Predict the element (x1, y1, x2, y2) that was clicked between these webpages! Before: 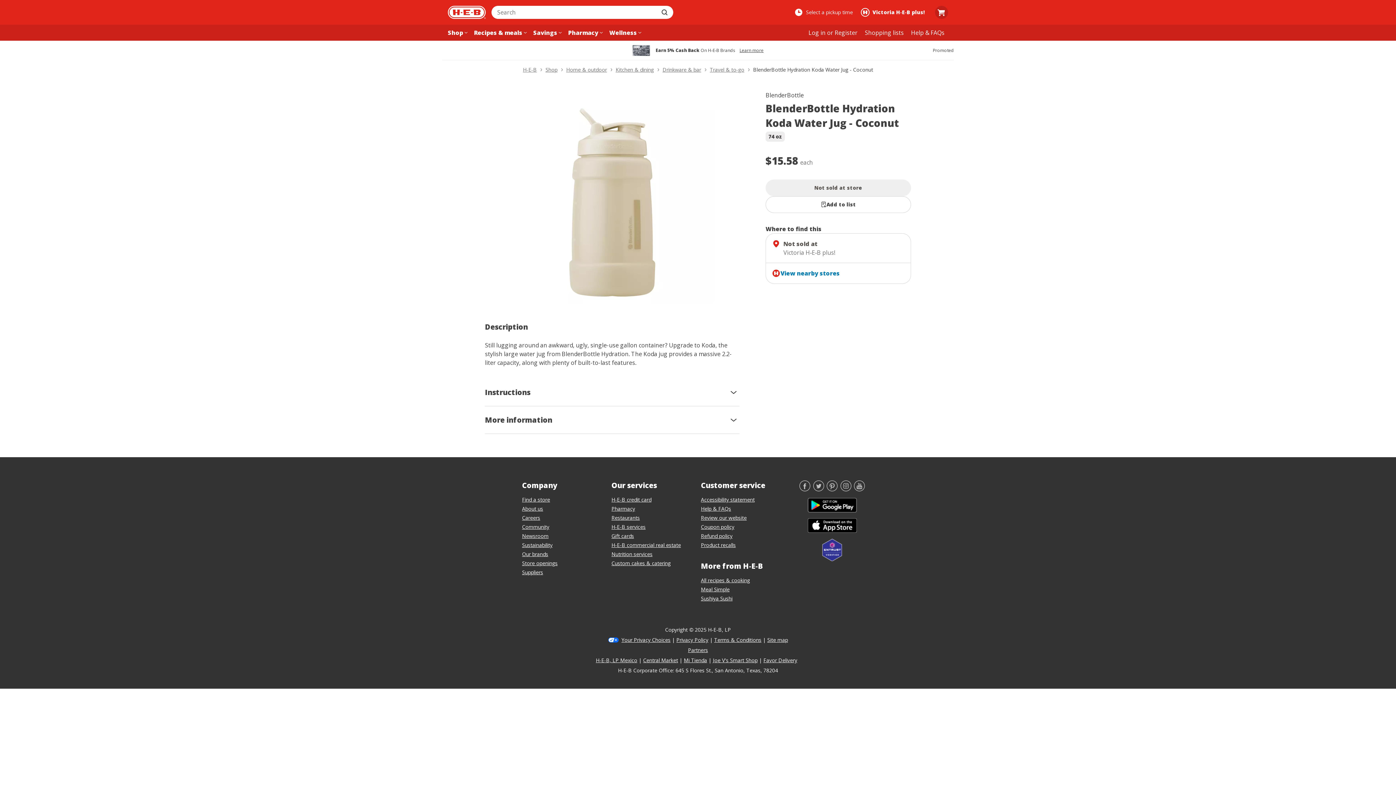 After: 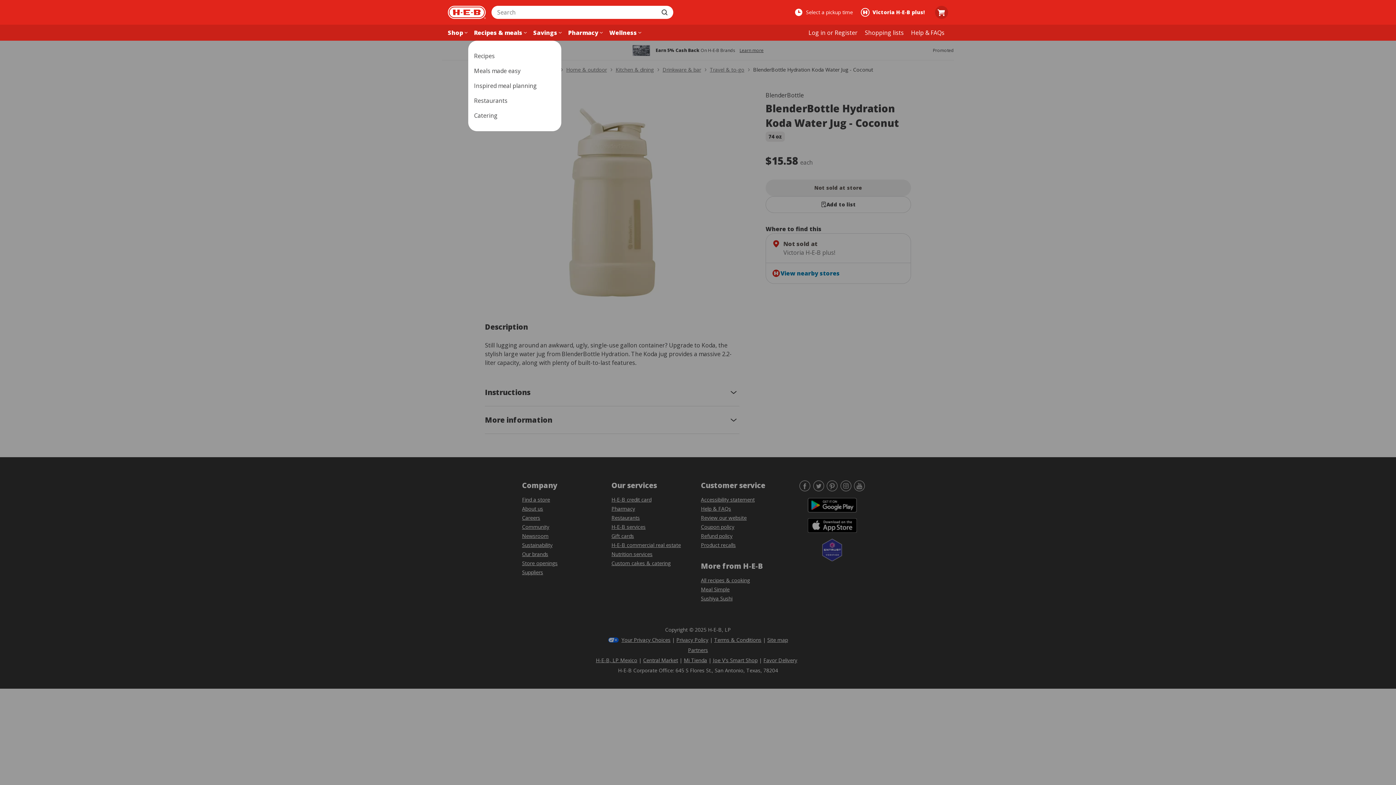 Action: label: Recipes & meals menu bbox: (522, 24, 528, 40)